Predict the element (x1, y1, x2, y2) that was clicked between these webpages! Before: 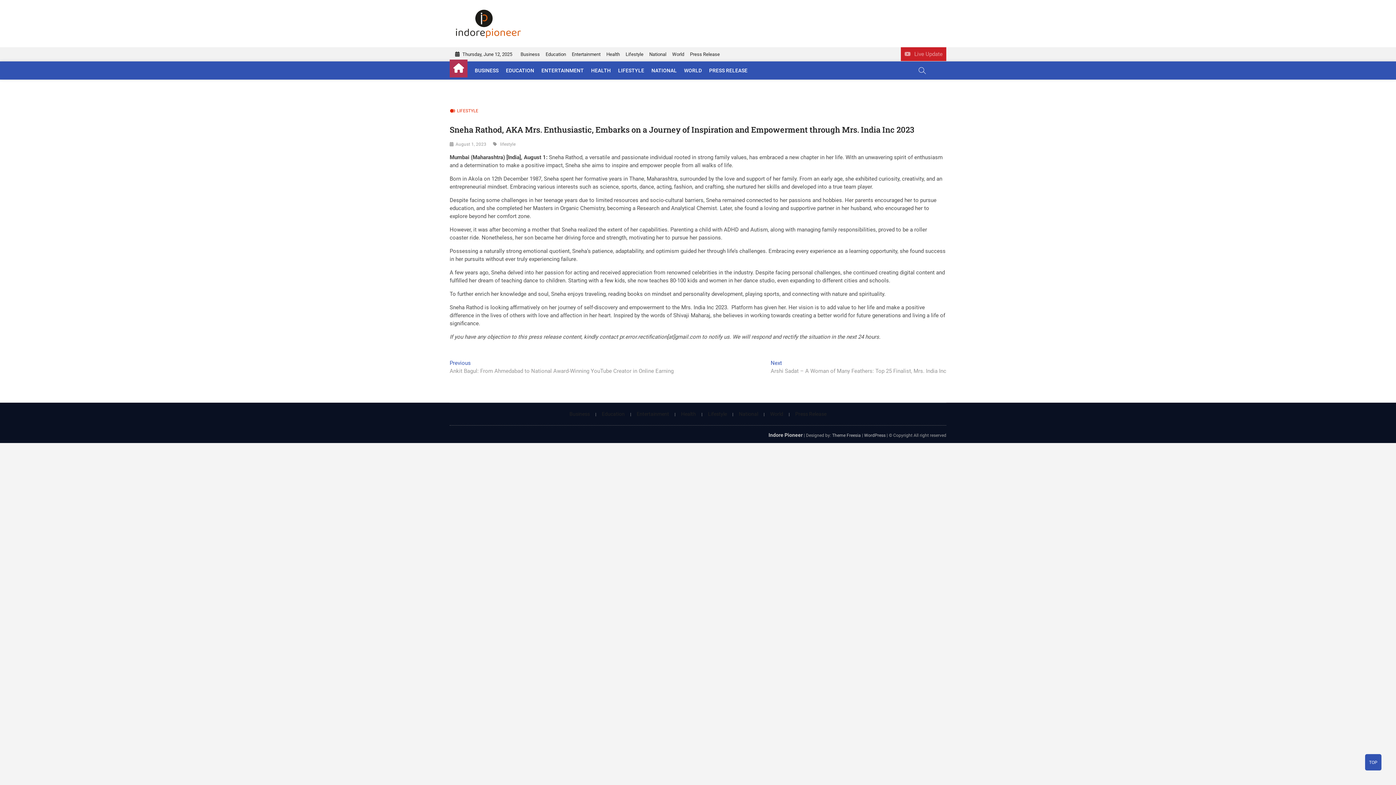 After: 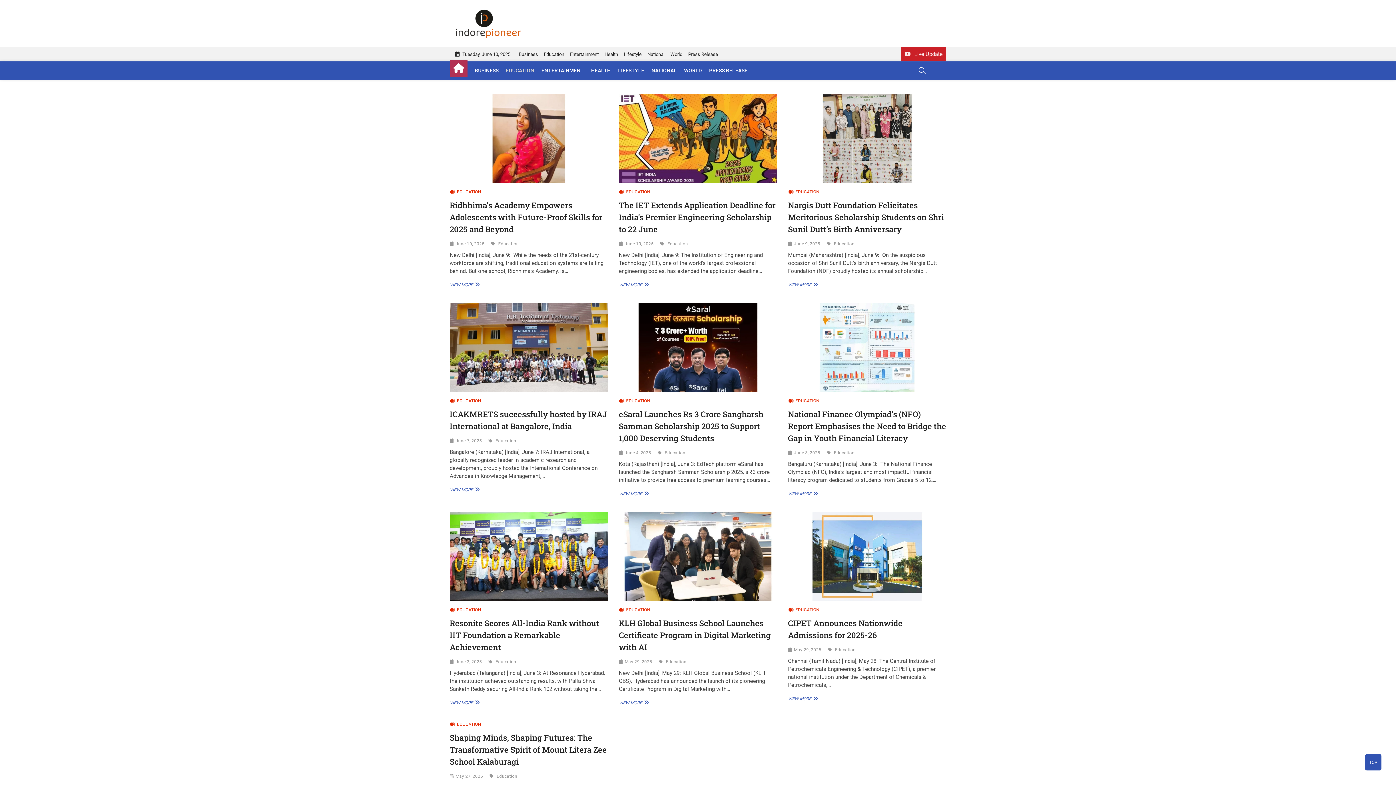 Action: label: Education bbox: (596, 411, 630, 416)